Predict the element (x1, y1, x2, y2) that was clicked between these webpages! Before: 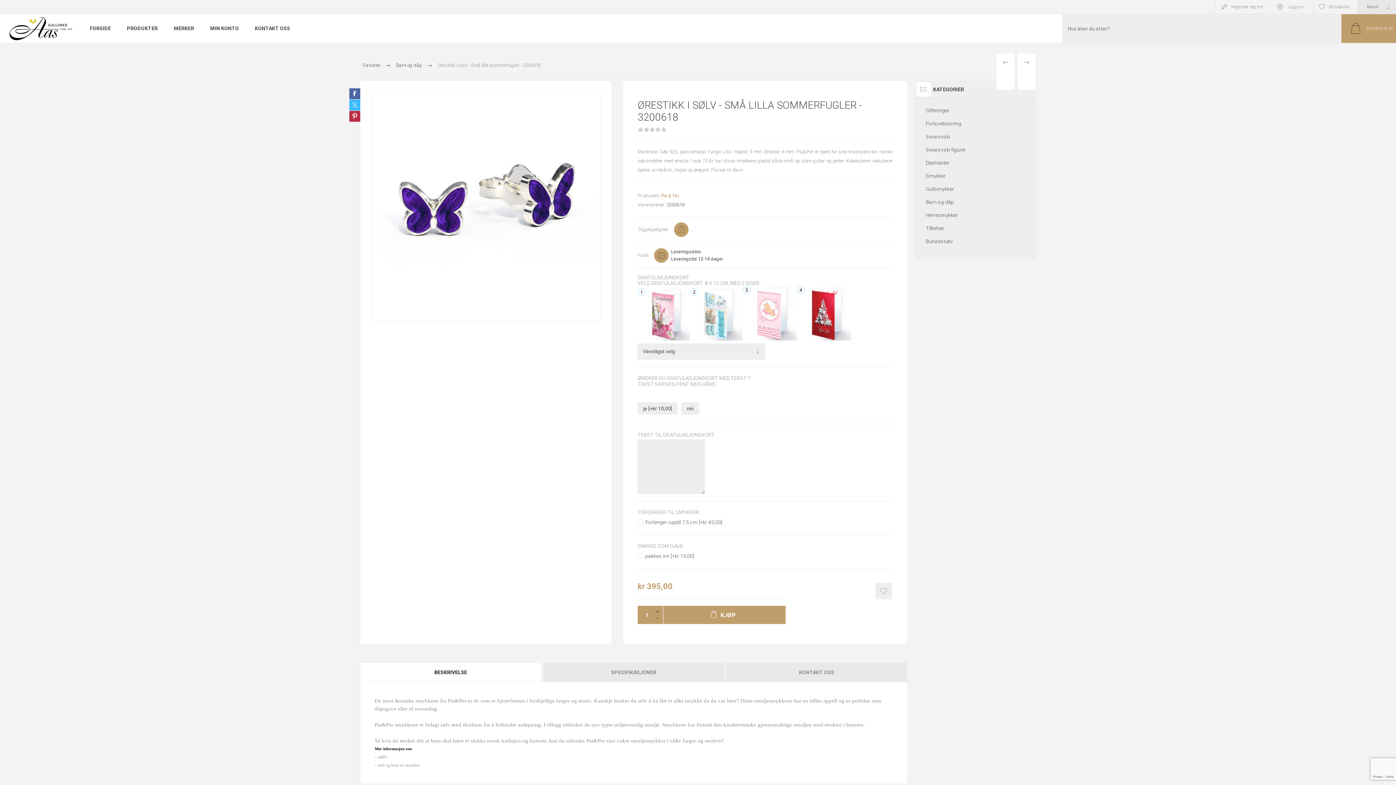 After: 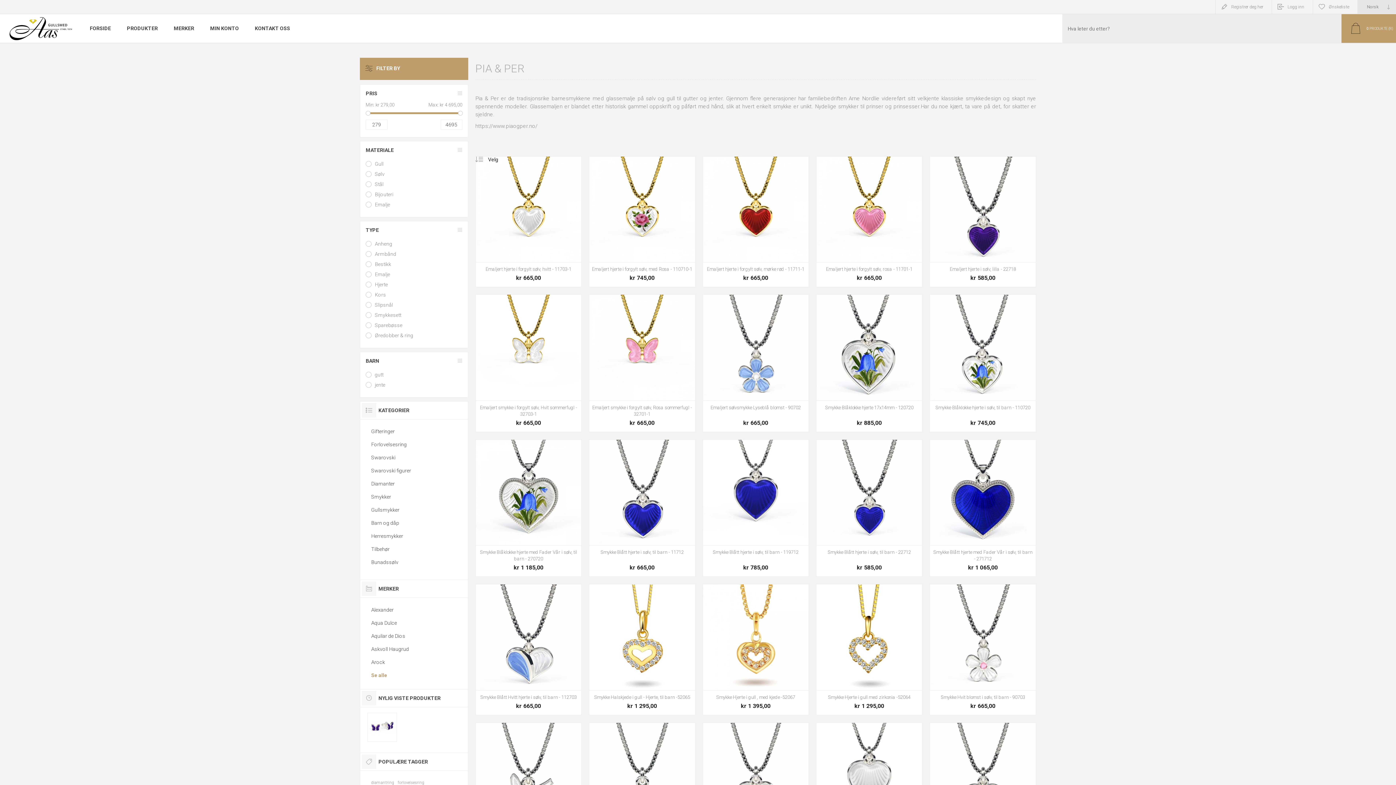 Action: label: Pia & Per bbox: (661, 193, 679, 198)